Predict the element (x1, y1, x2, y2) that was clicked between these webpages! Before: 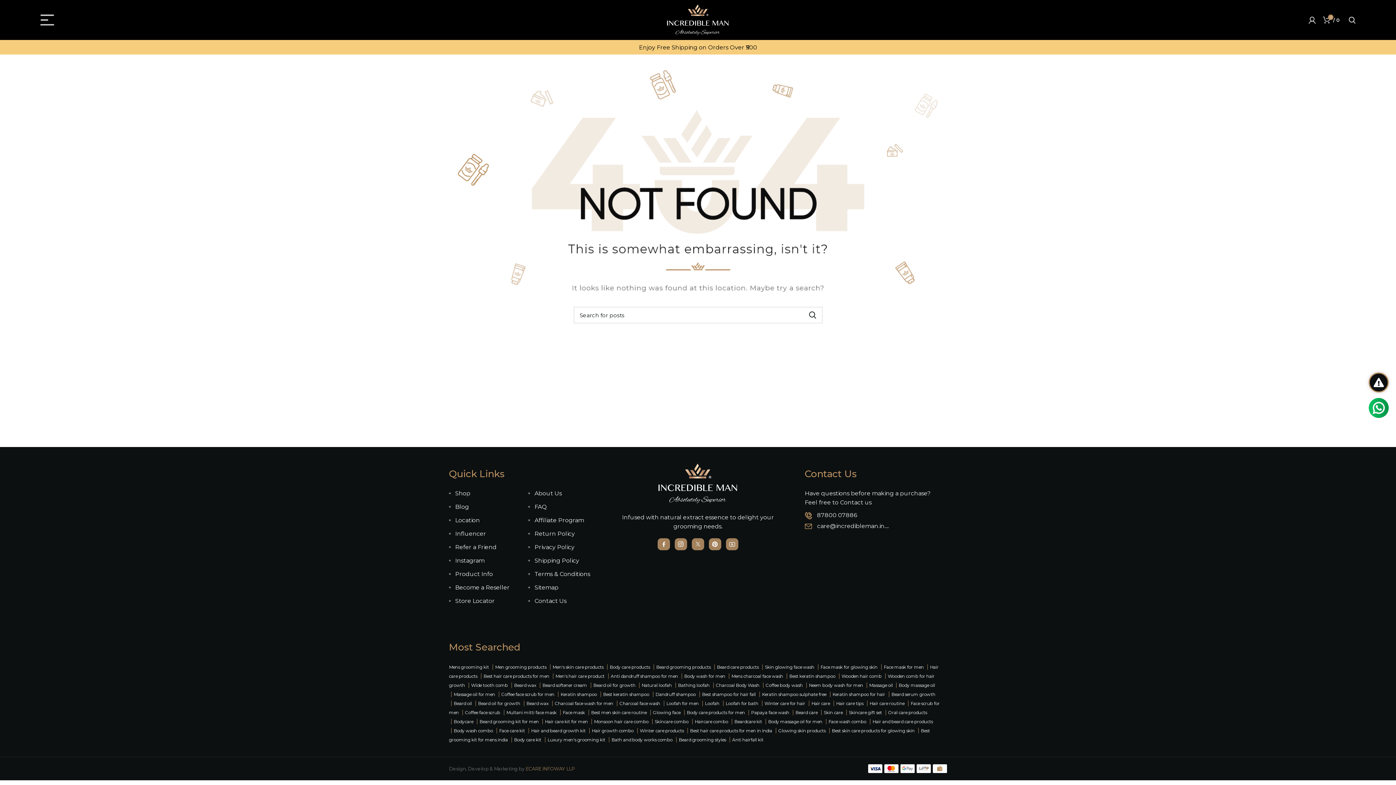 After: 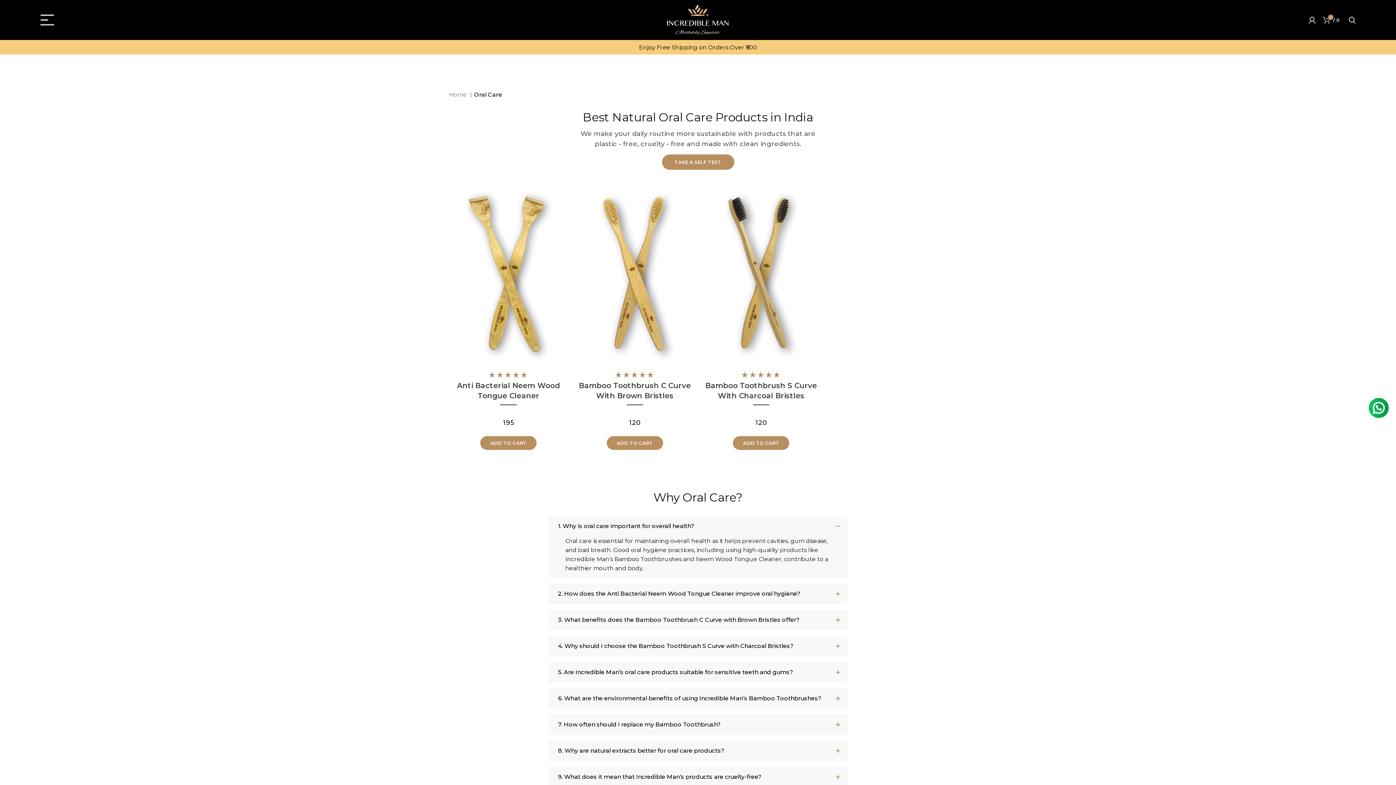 Action: bbox: (888, 710, 927, 715) label: Oral care products